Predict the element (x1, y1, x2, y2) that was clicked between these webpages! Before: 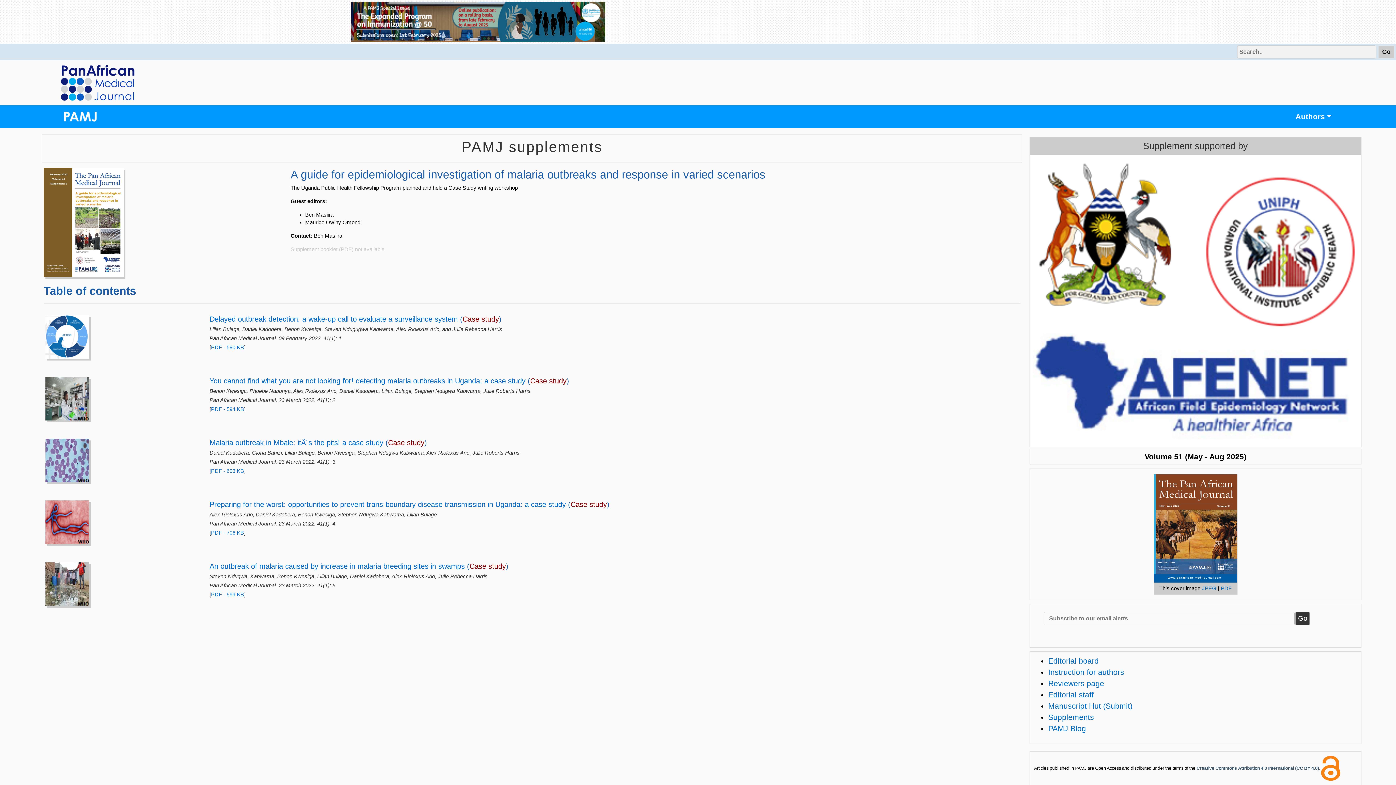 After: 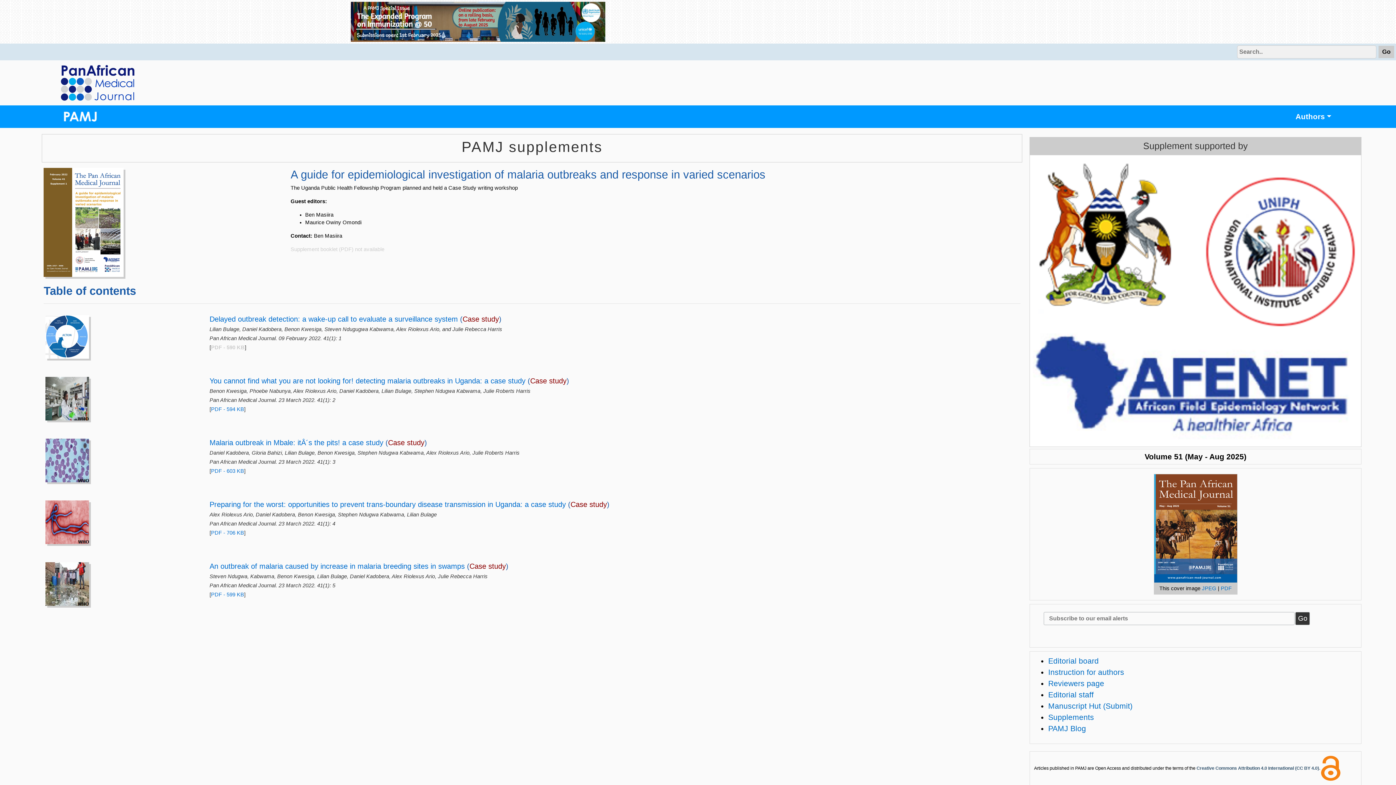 Action: bbox: (211, 344, 244, 350) label: PDF - 590 KB